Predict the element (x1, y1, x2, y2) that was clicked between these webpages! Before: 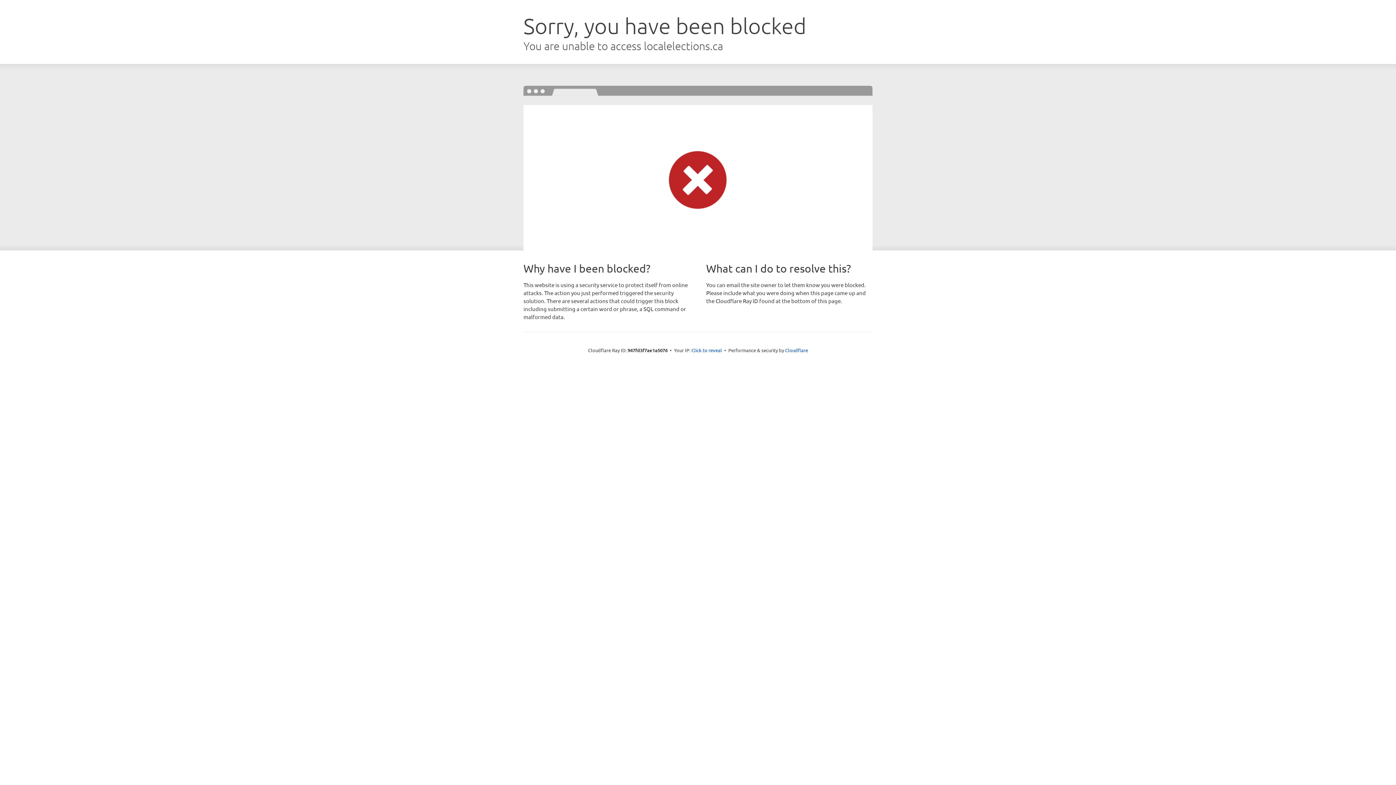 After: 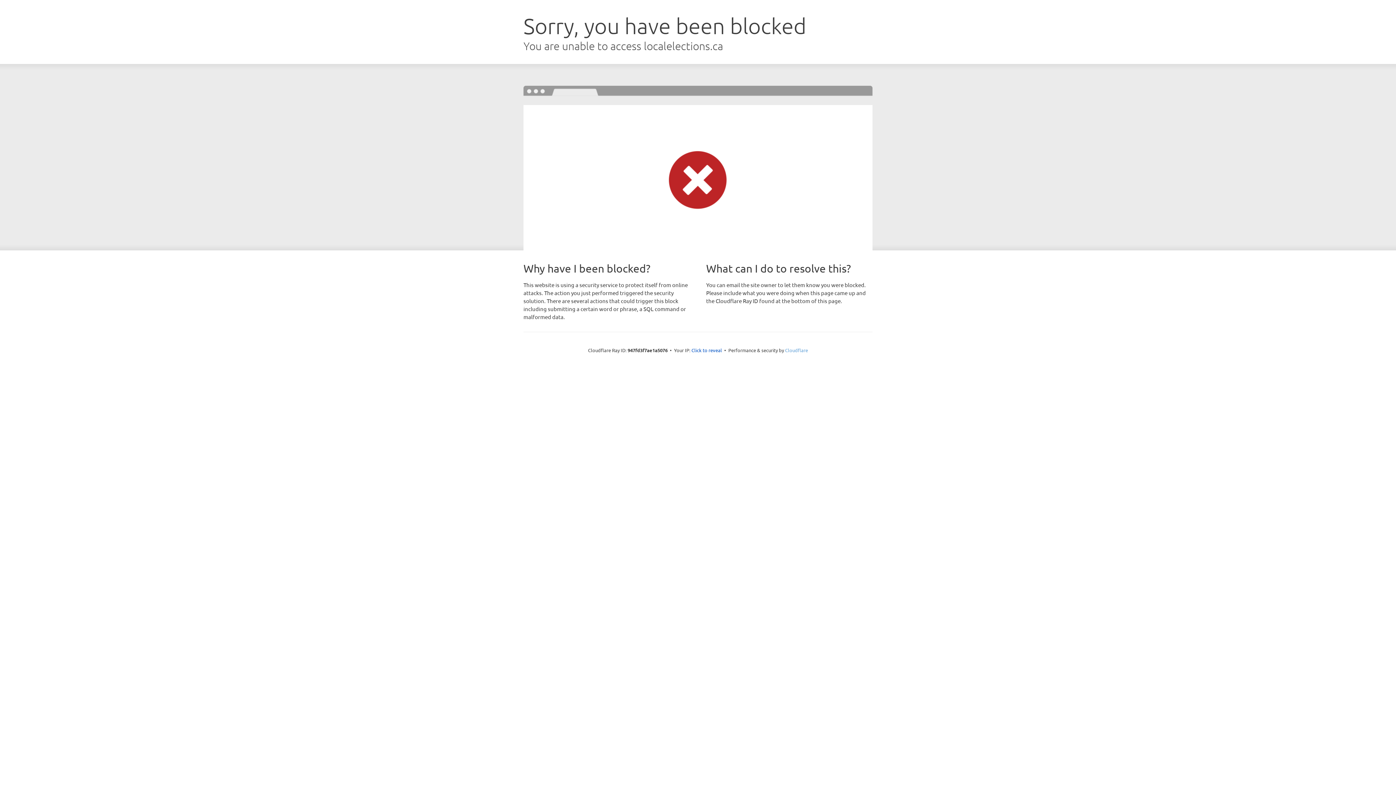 Action: bbox: (785, 347, 808, 353) label: Cloudflare